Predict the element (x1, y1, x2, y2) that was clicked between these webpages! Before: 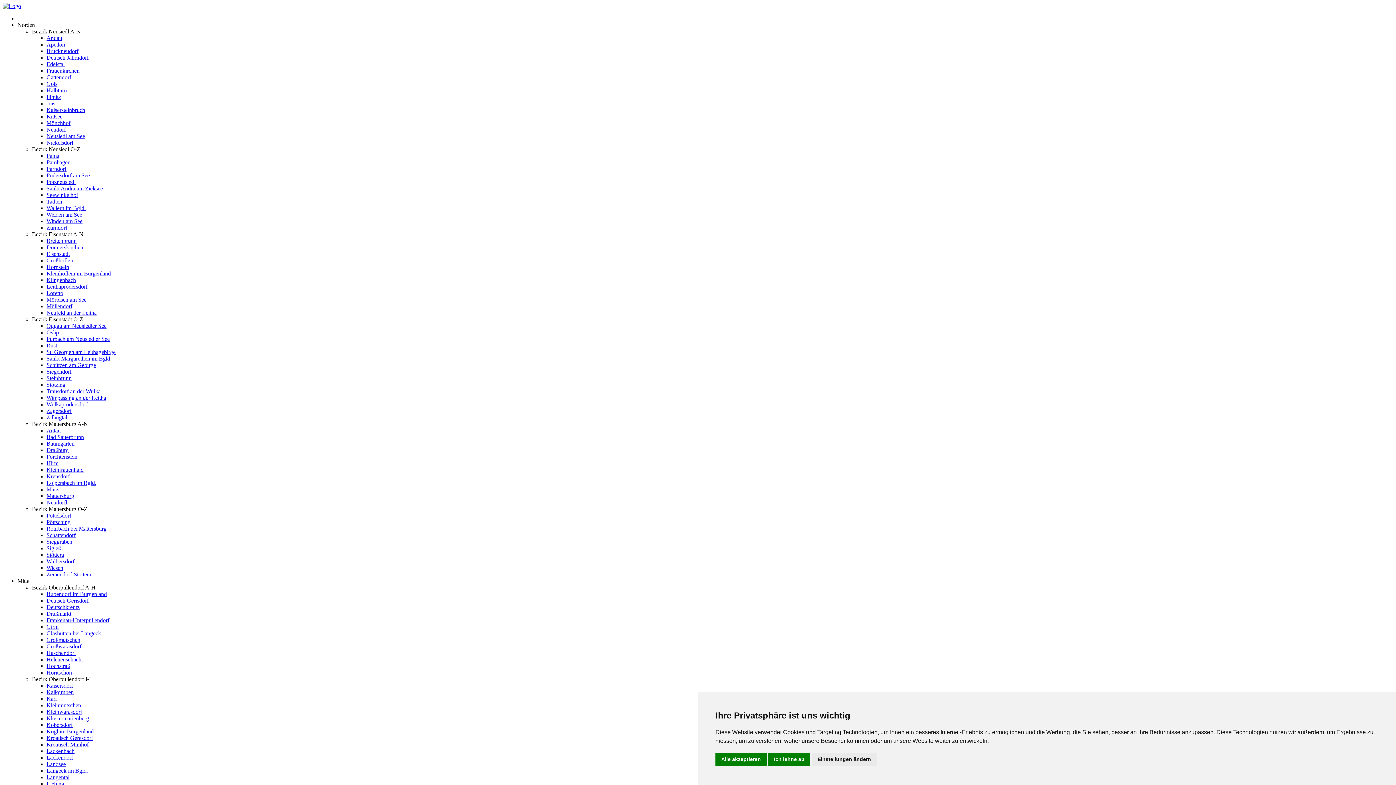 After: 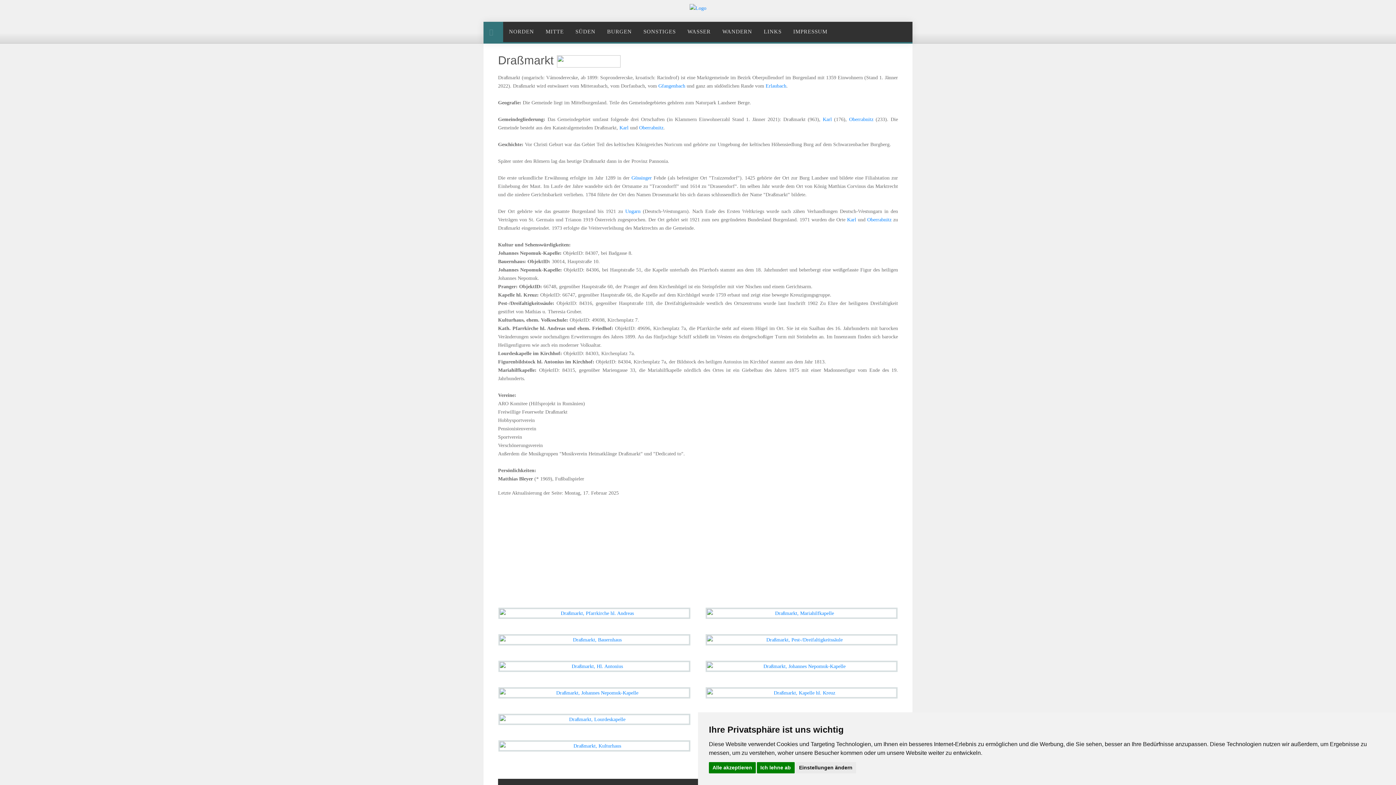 Action: label: Draßmarkt bbox: (46, 610, 71, 617)